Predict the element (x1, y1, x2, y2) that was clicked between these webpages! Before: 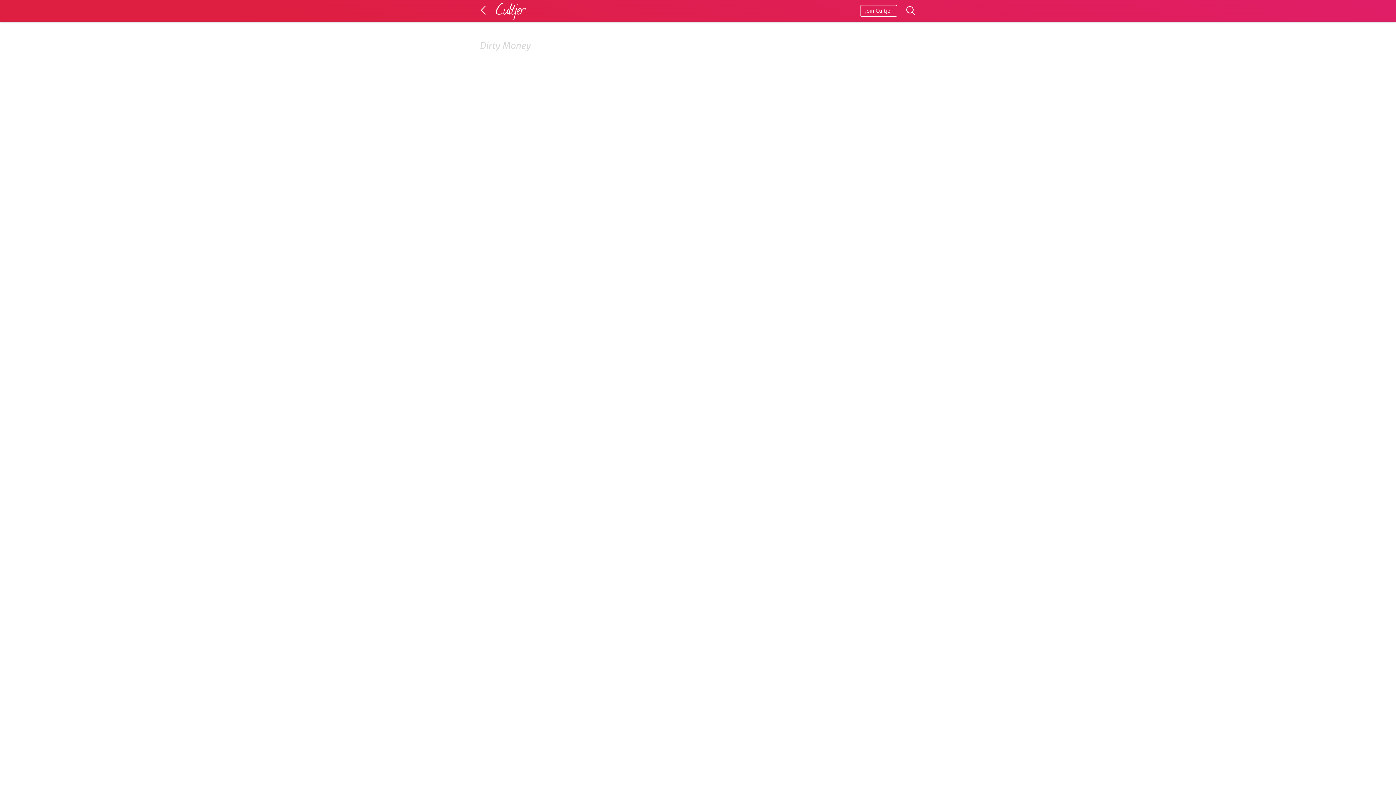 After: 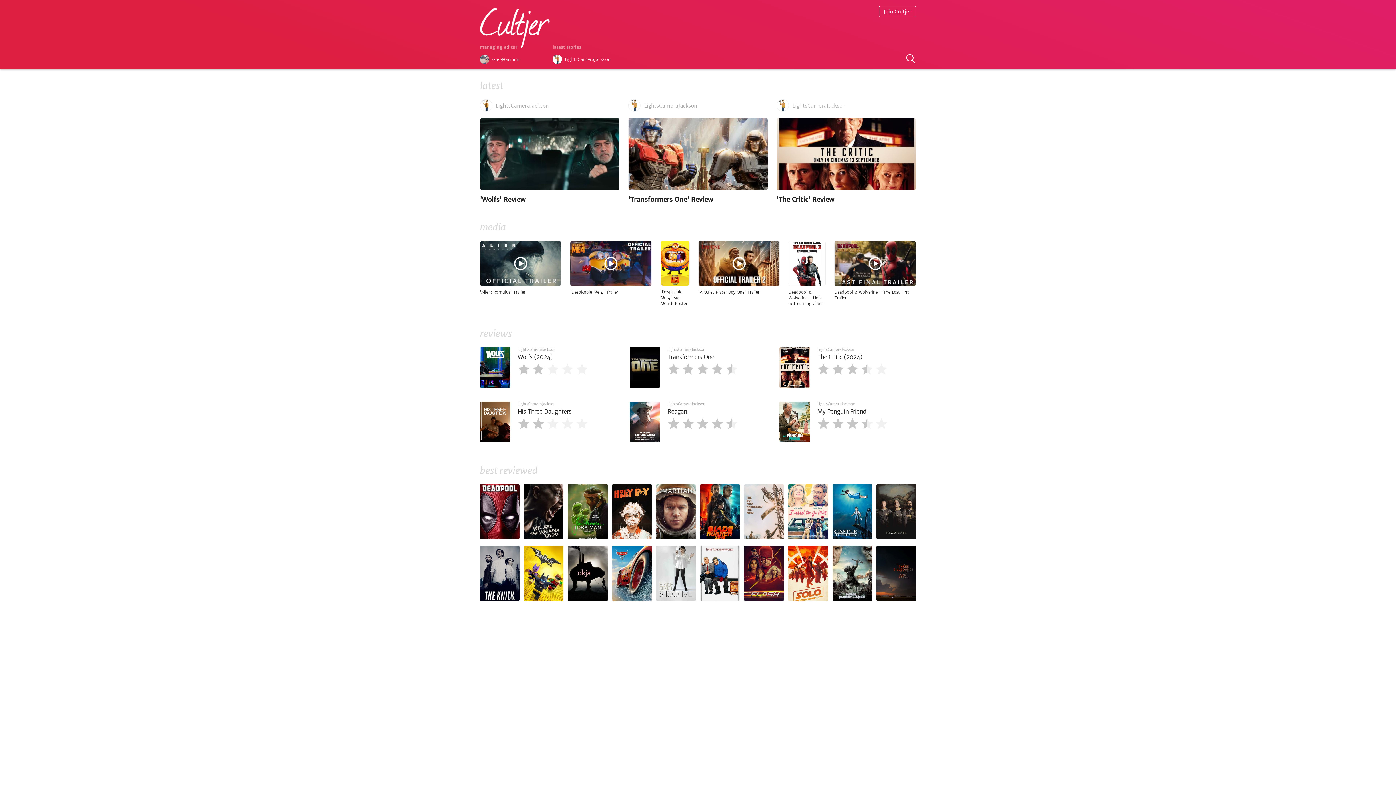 Action: bbox: (480, 0, 492, 13)